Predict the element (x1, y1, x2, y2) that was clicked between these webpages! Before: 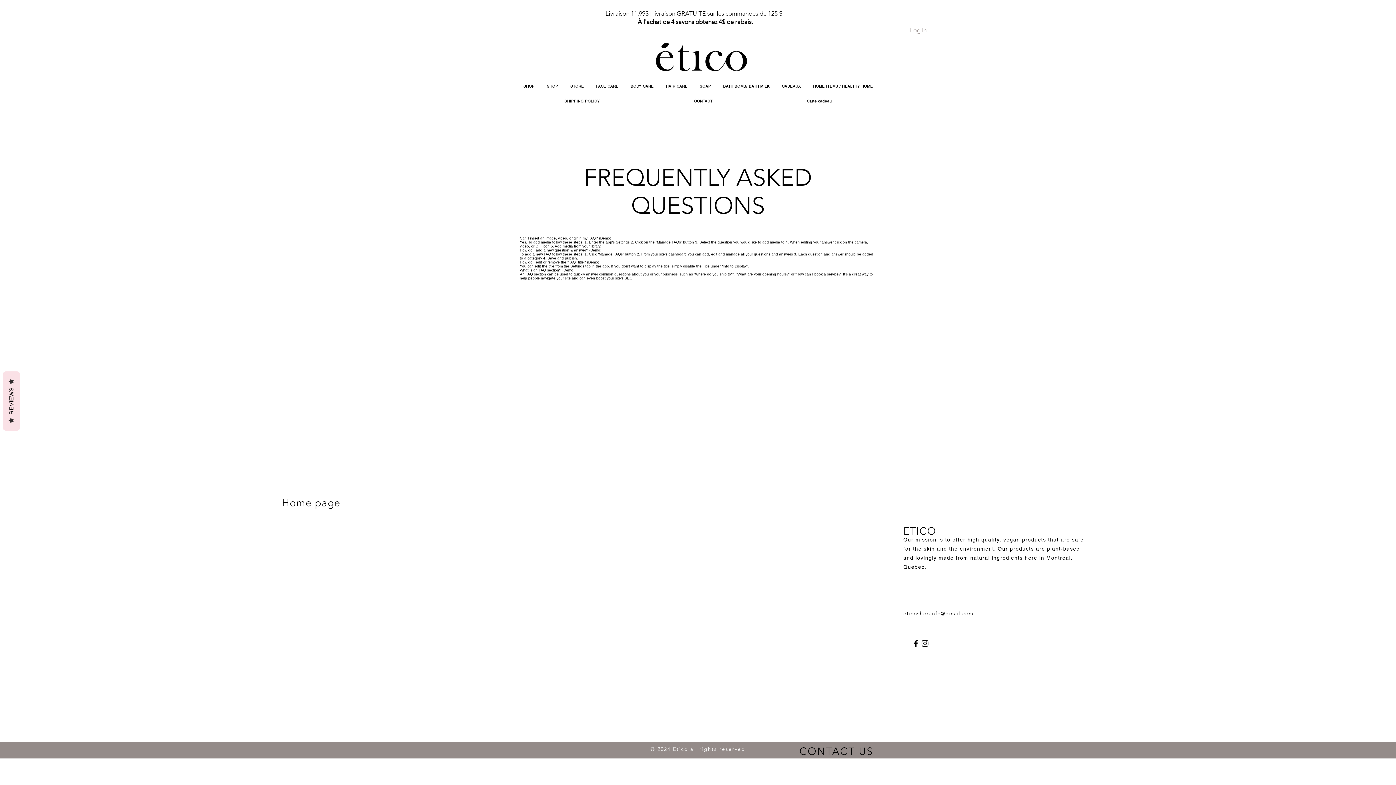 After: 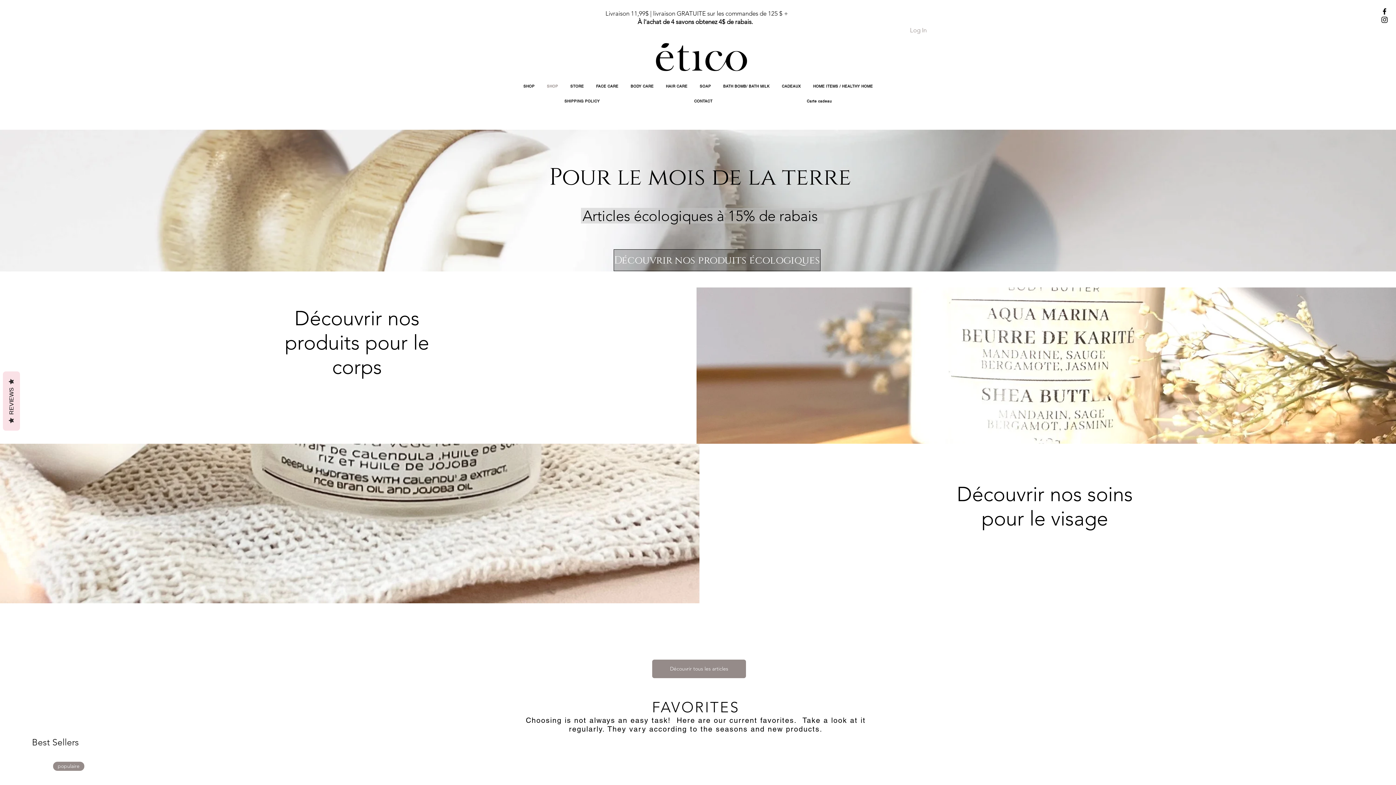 Action: label: SHOP bbox: (542, 80, 562, 92)